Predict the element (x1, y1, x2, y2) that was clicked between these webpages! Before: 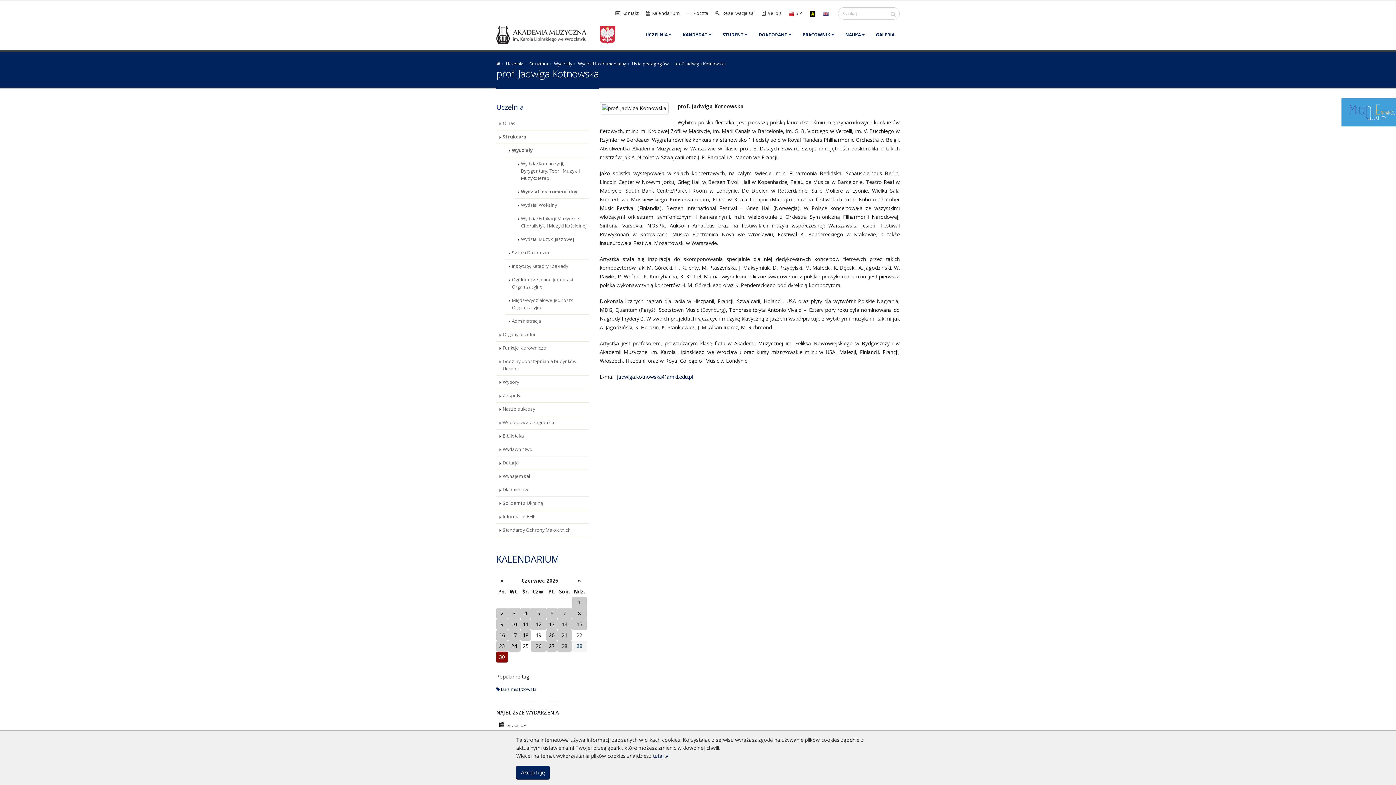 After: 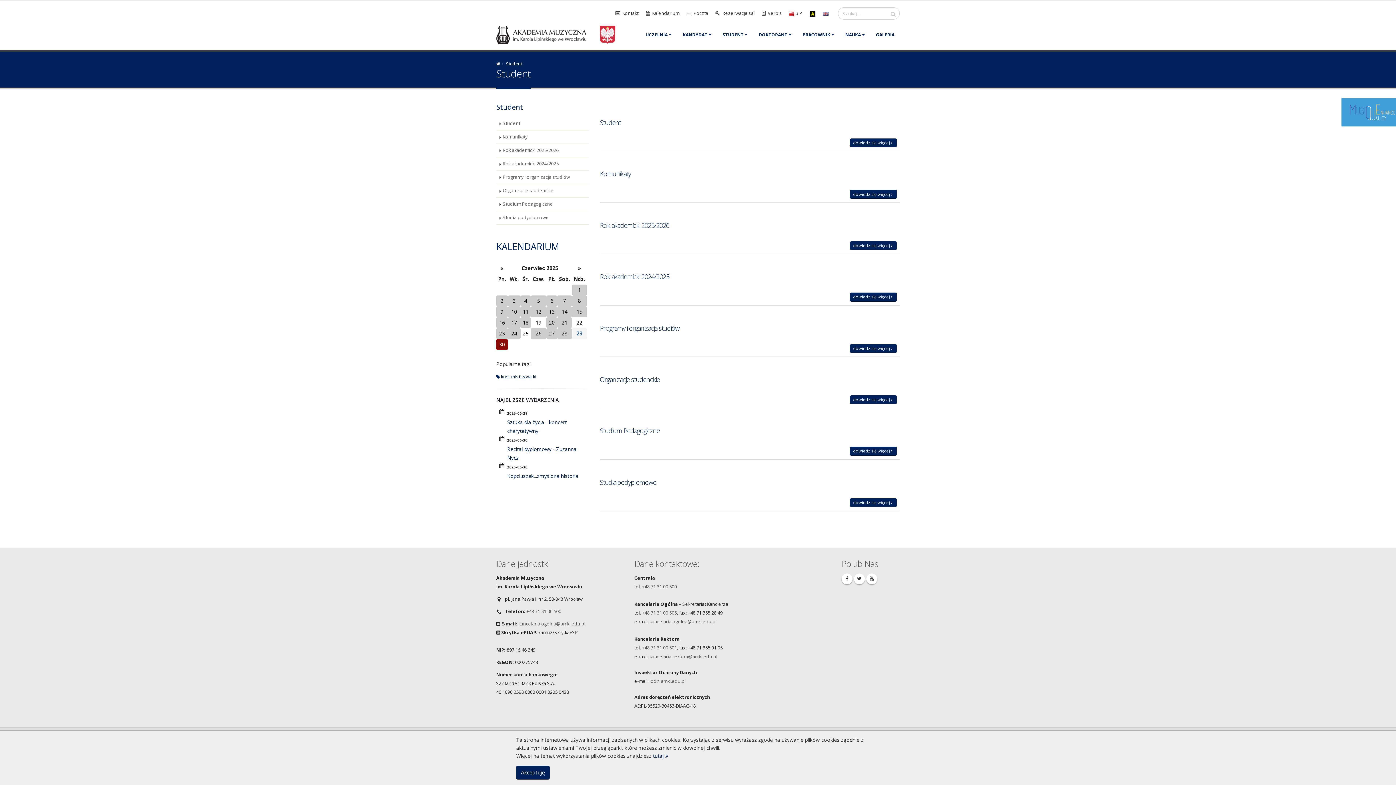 Action: label: STUDENT bbox: (717, 27, 753, 42)